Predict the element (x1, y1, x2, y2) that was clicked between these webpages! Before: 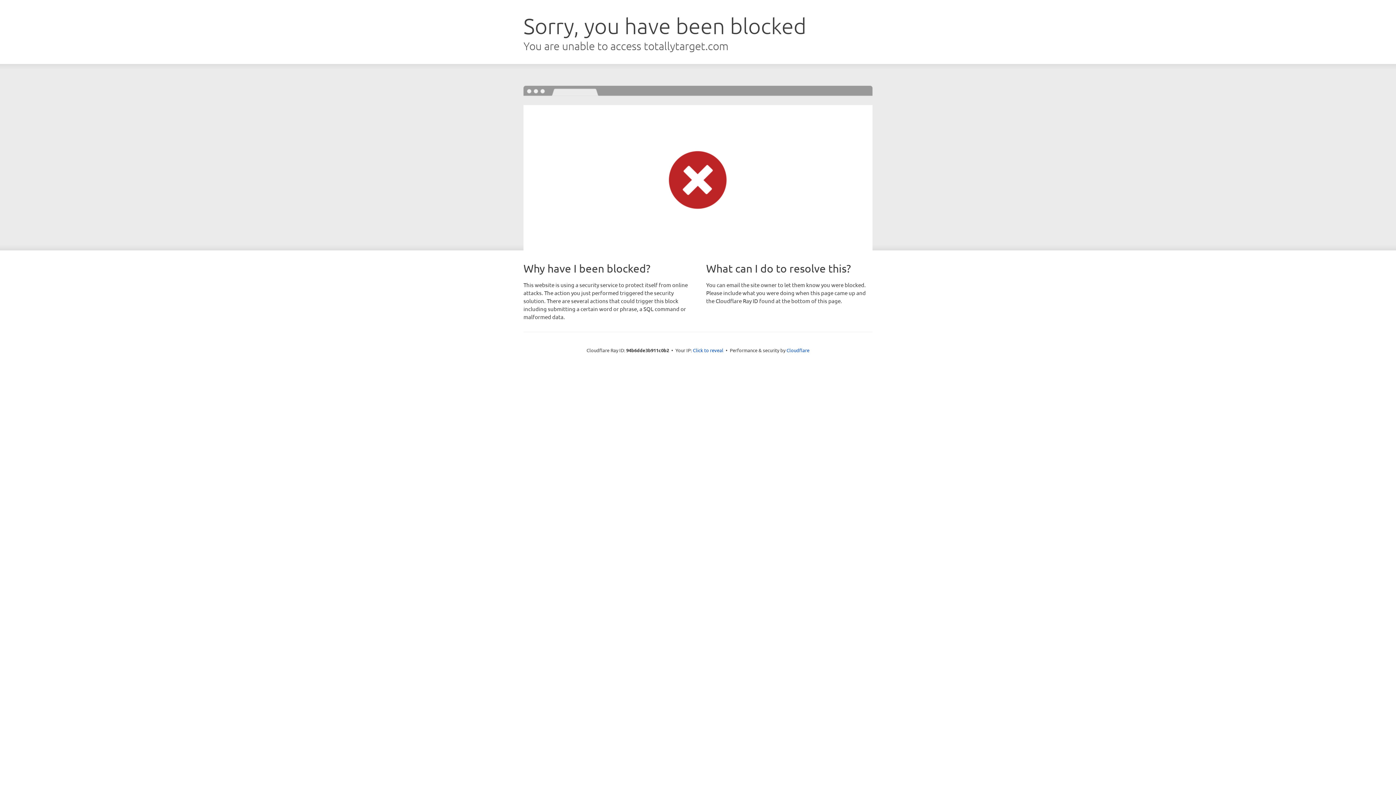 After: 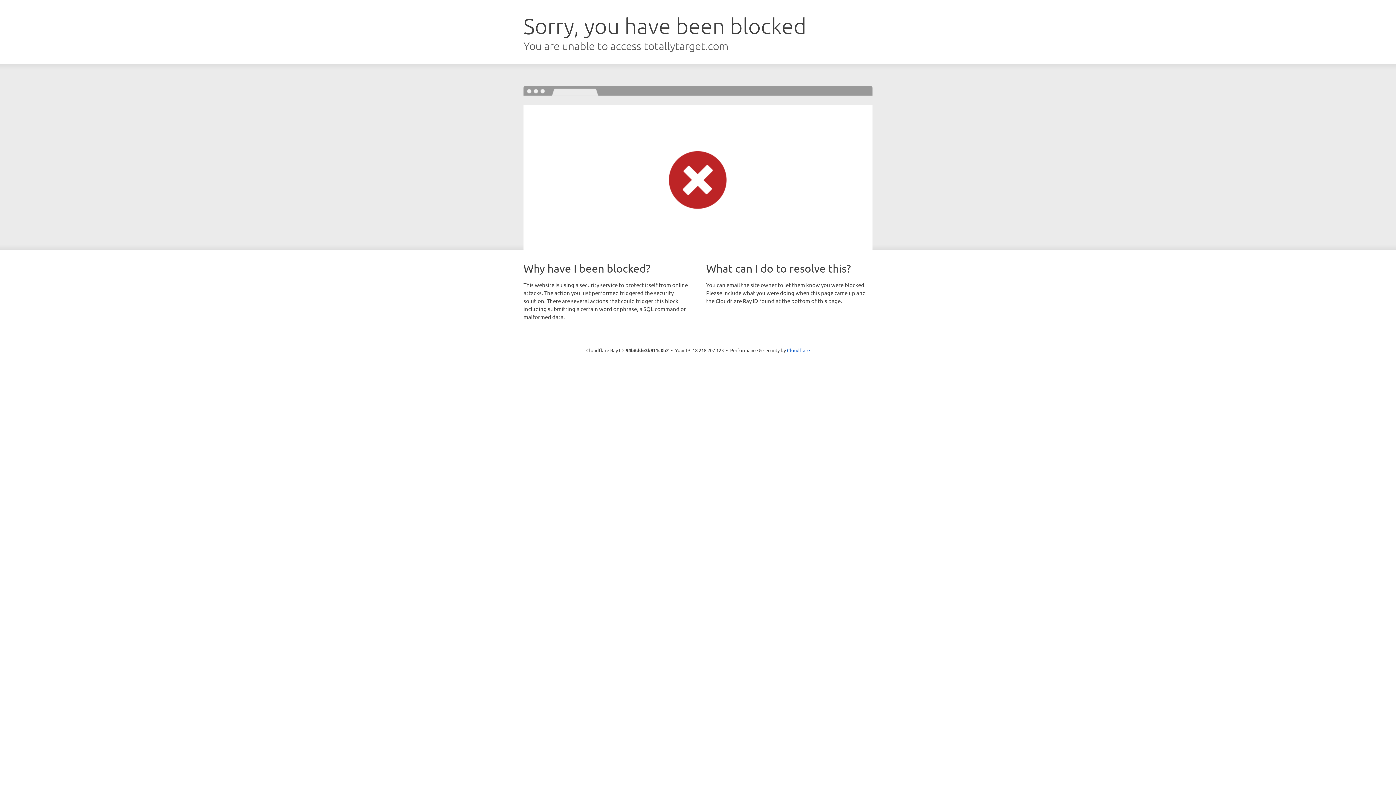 Action: bbox: (693, 346, 723, 353) label: Click to reveal